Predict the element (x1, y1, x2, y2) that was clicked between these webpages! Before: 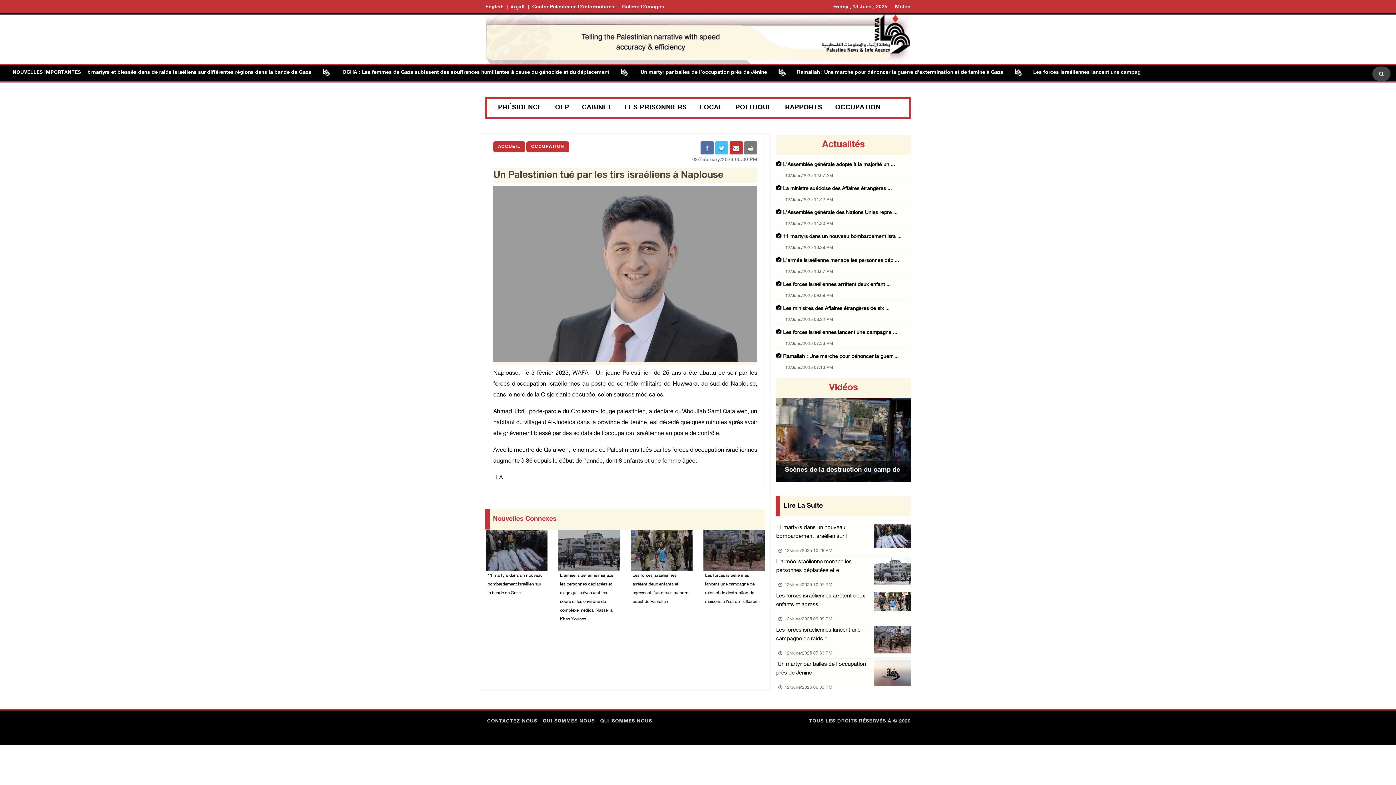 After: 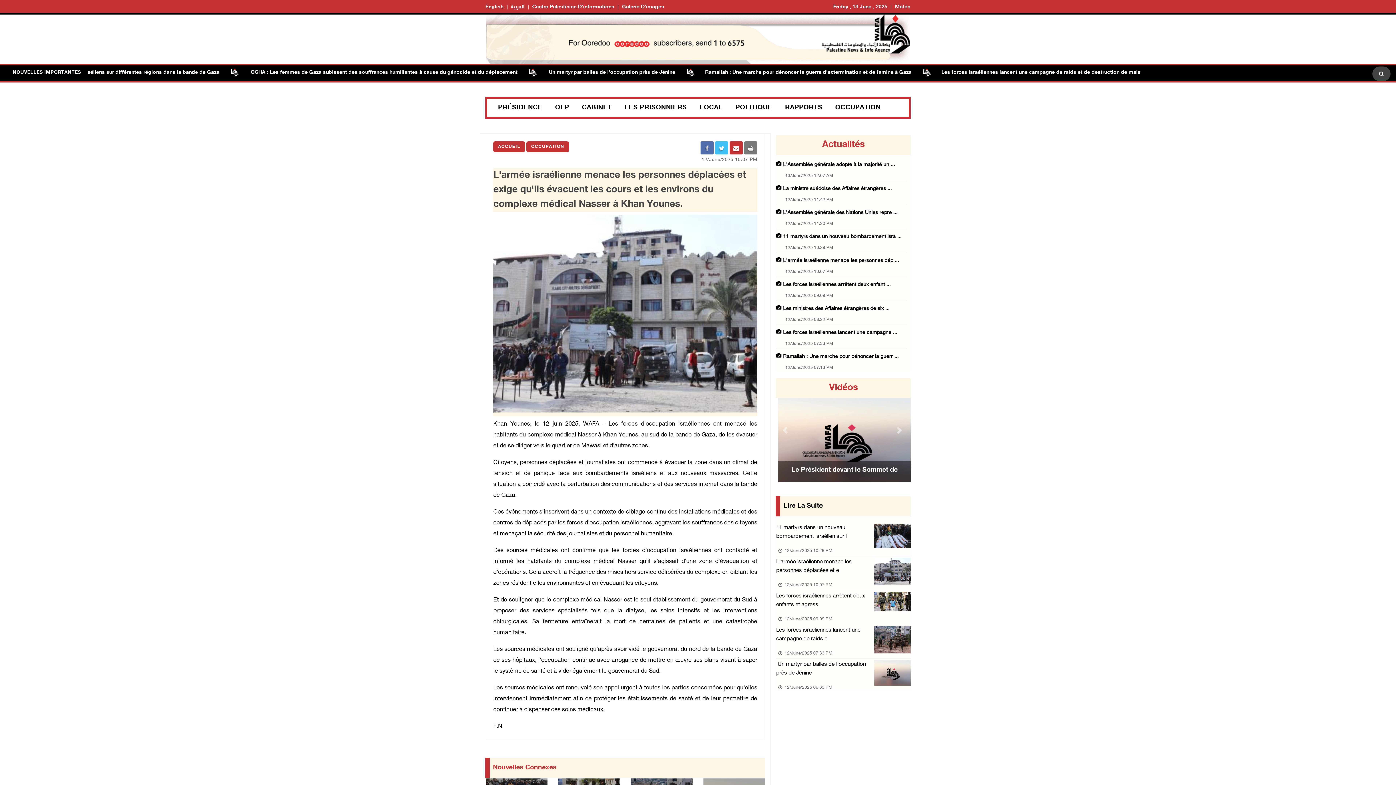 Action: bbox: (776, 558, 874, 575) label: L'armée israélienne menace les personnes déplacées et e